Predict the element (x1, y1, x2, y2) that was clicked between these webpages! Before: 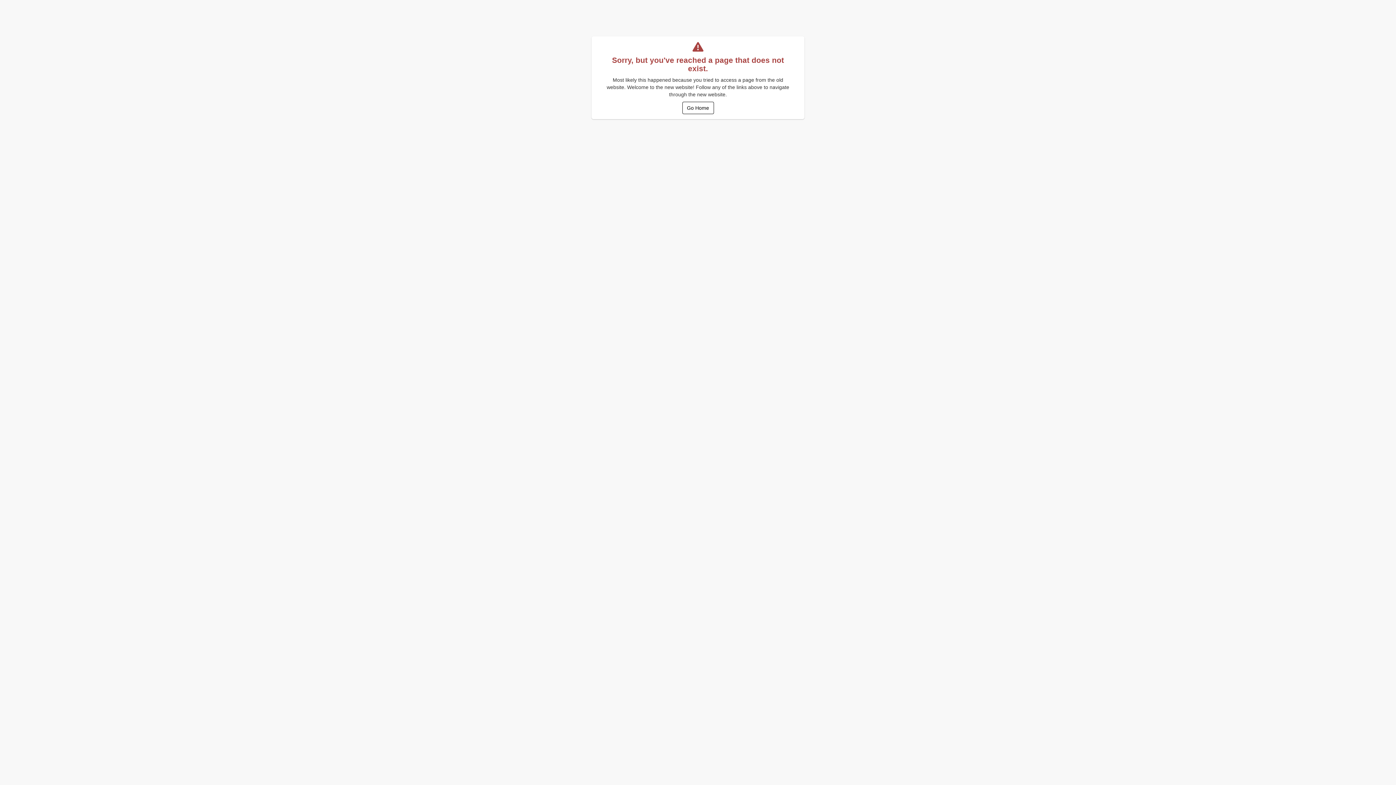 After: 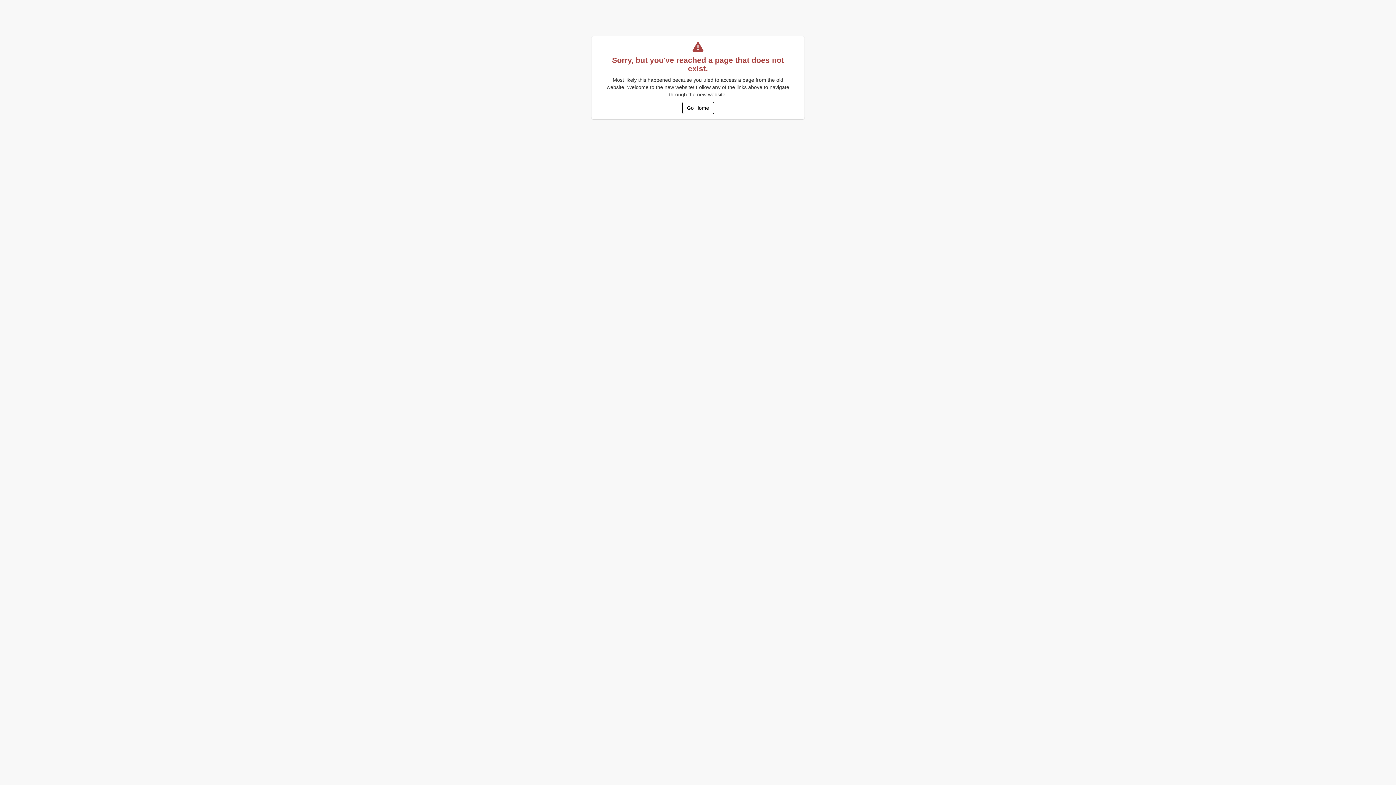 Action: label: Go Home bbox: (682, 101, 714, 114)